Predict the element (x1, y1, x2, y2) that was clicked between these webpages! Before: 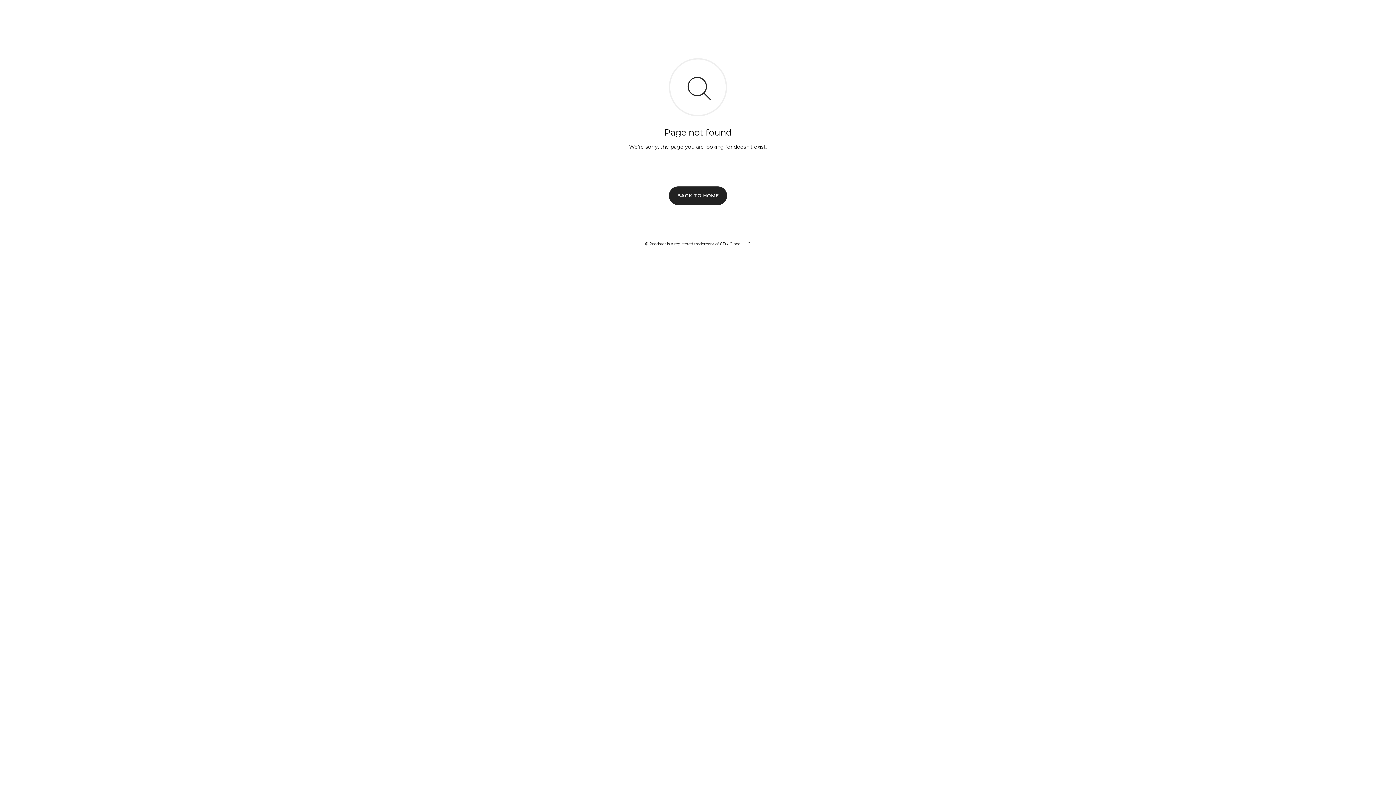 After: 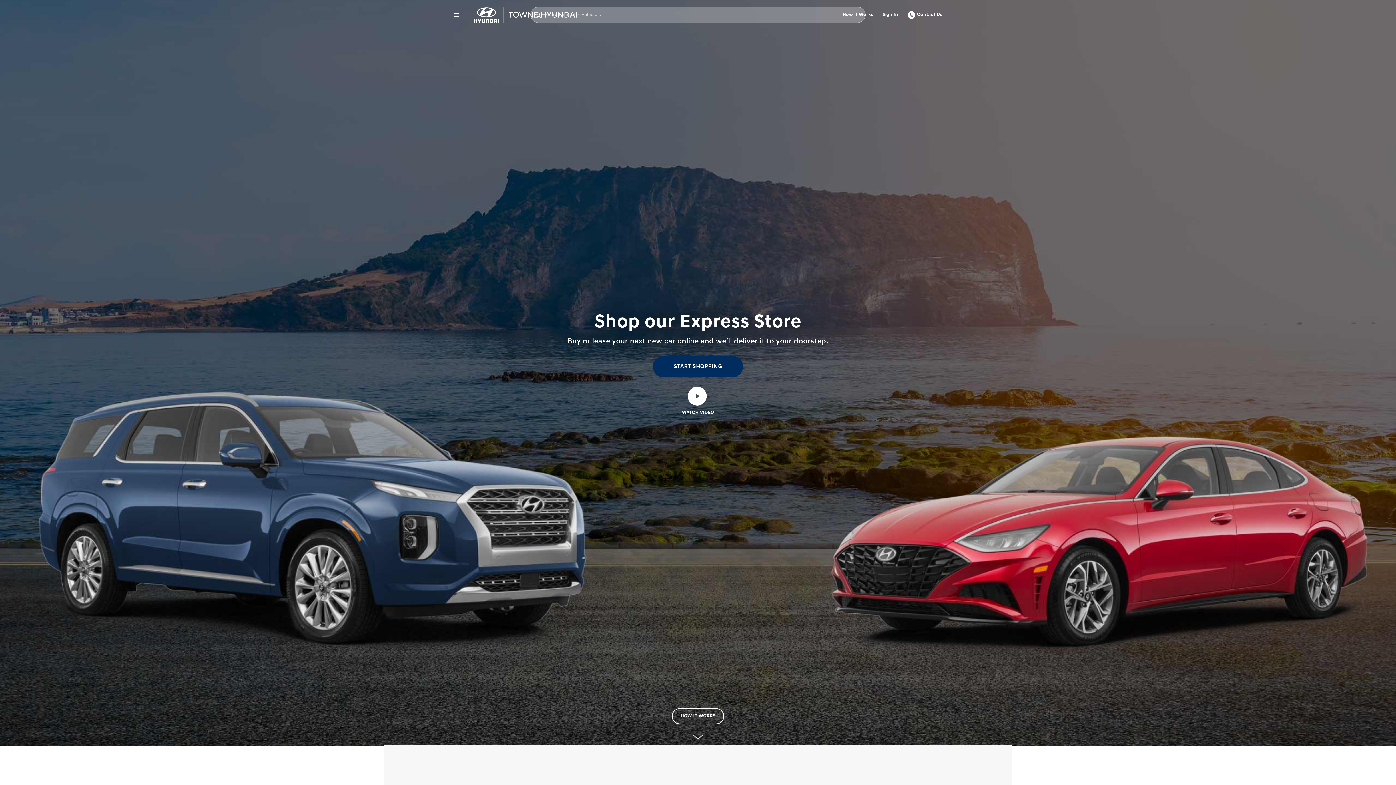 Action: bbox: (669, 186, 727, 204) label: BACK TO HOME